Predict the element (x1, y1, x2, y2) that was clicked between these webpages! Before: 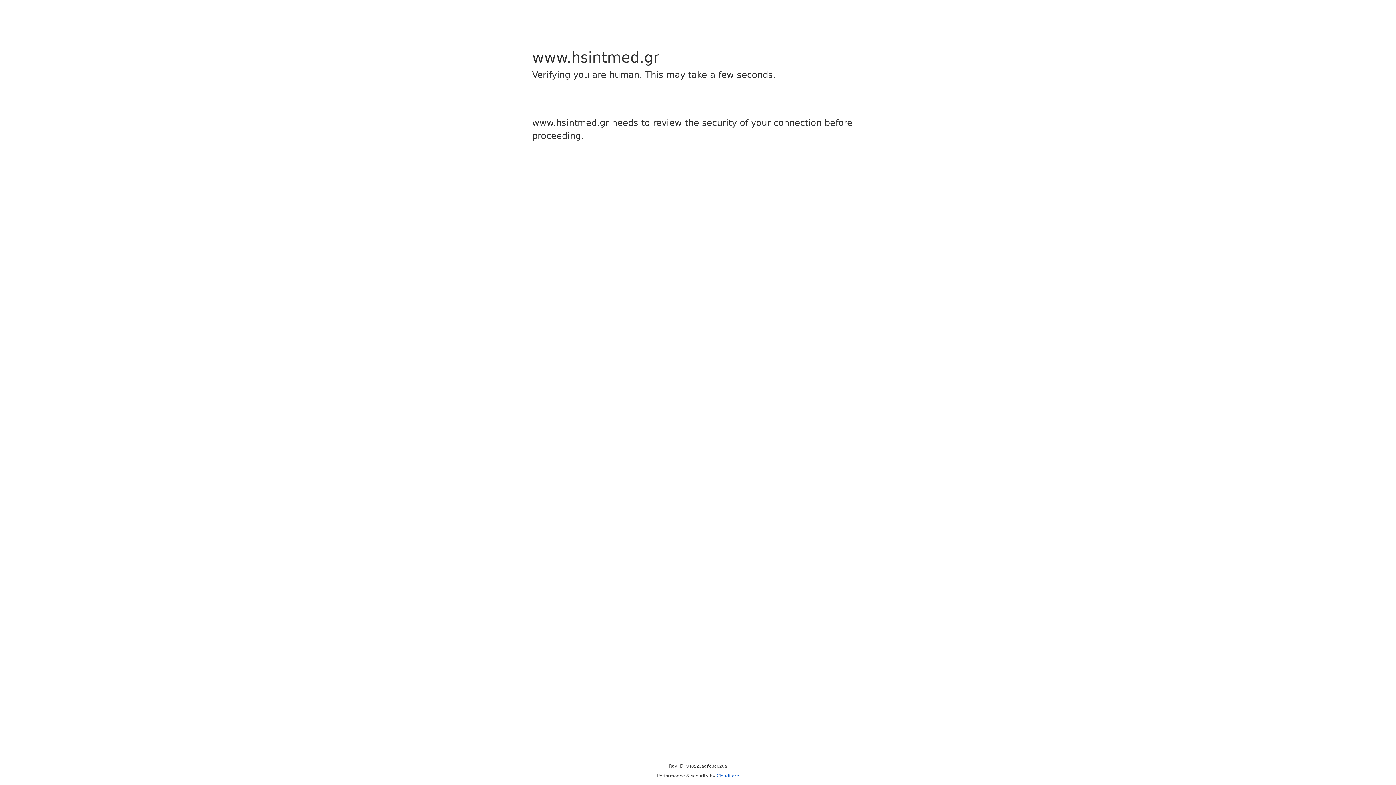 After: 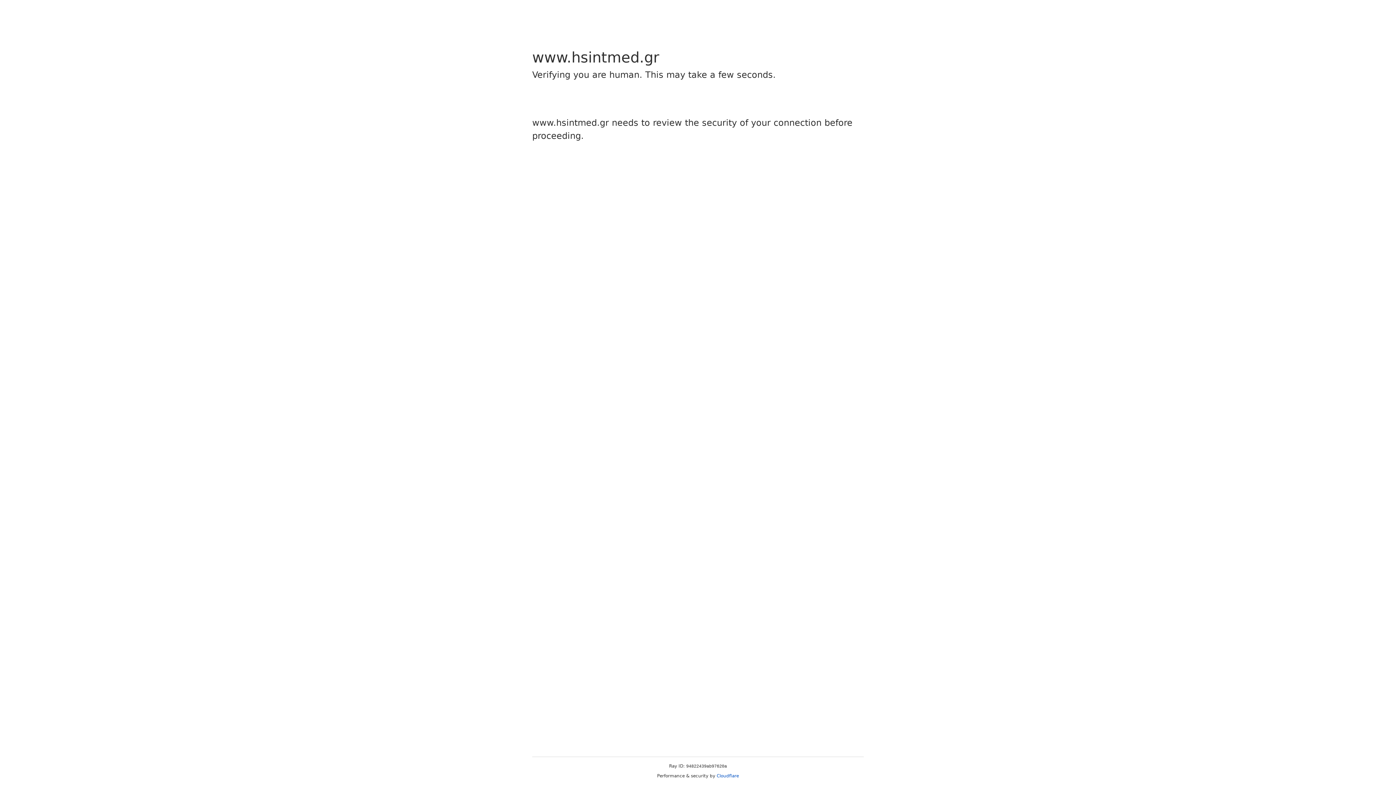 Action: label: Cloudflare bbox: (716, 773, 739, 778)